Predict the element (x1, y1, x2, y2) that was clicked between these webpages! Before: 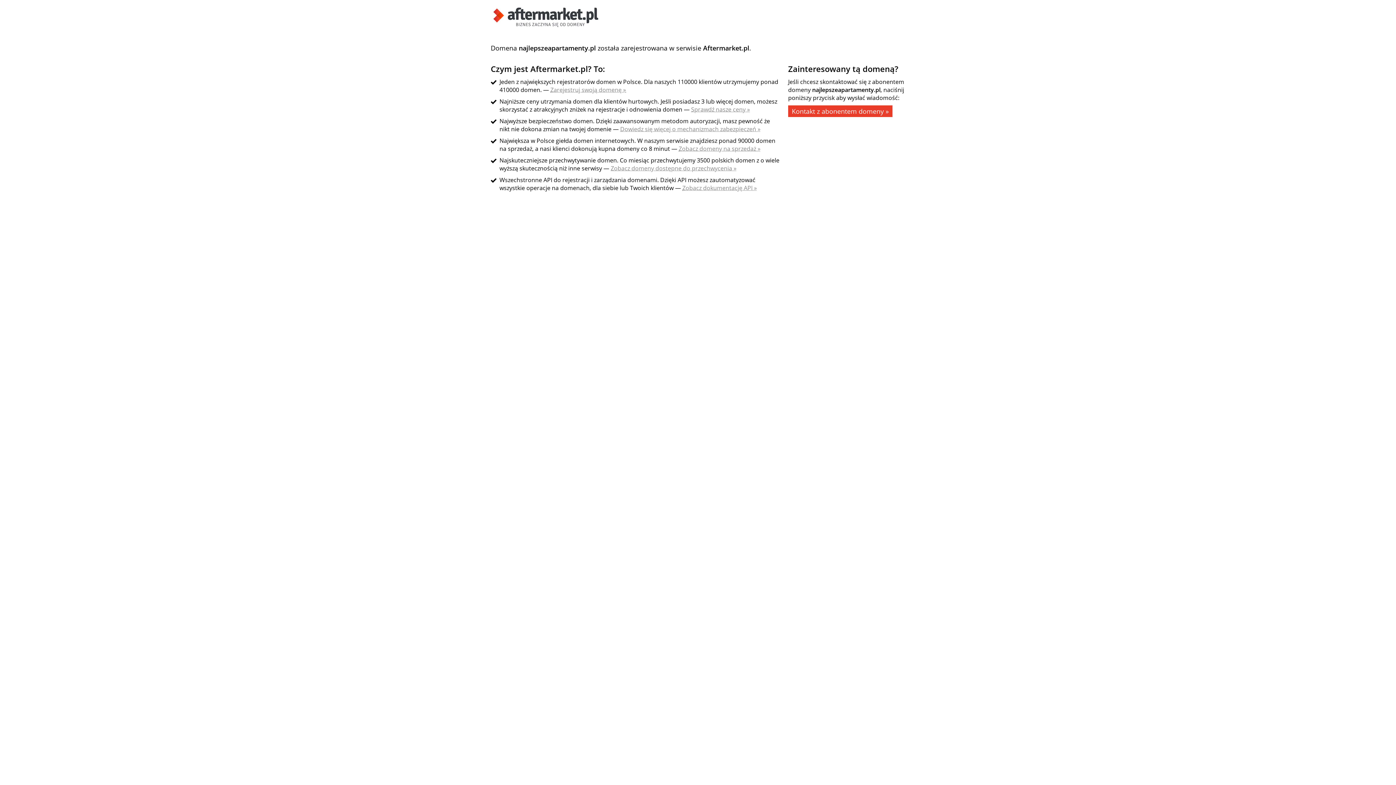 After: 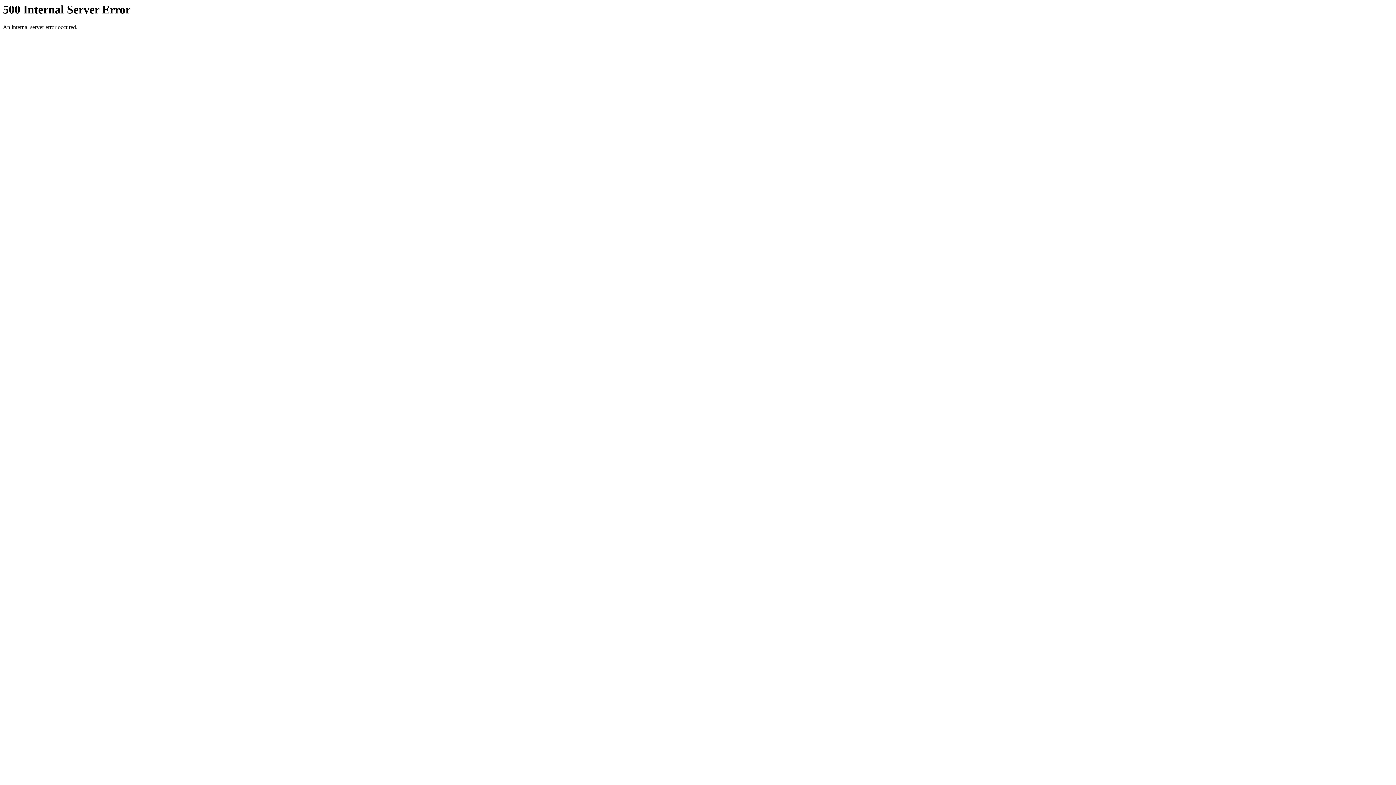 Action: bbox: (550, 85, 626, 93) label: Zarejestruj swoją domenę »